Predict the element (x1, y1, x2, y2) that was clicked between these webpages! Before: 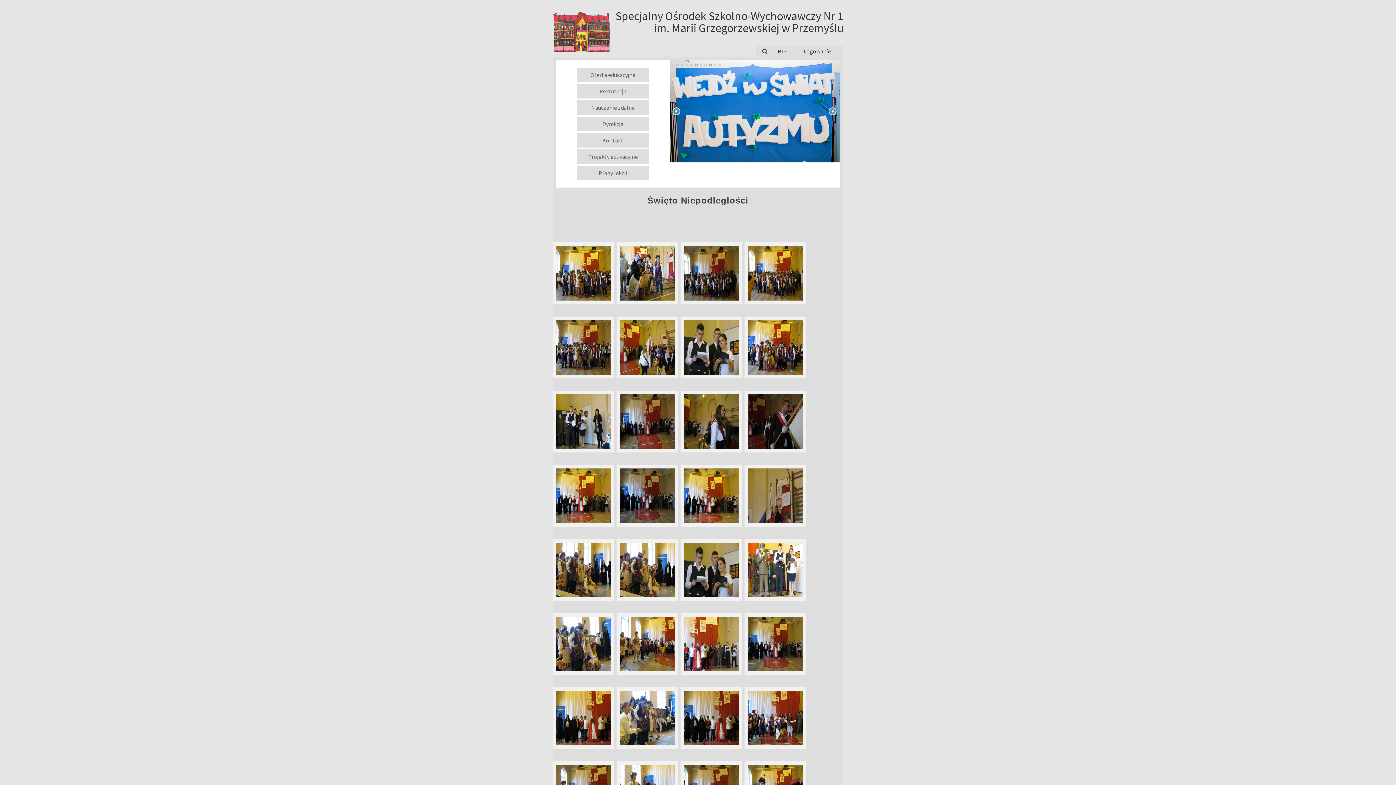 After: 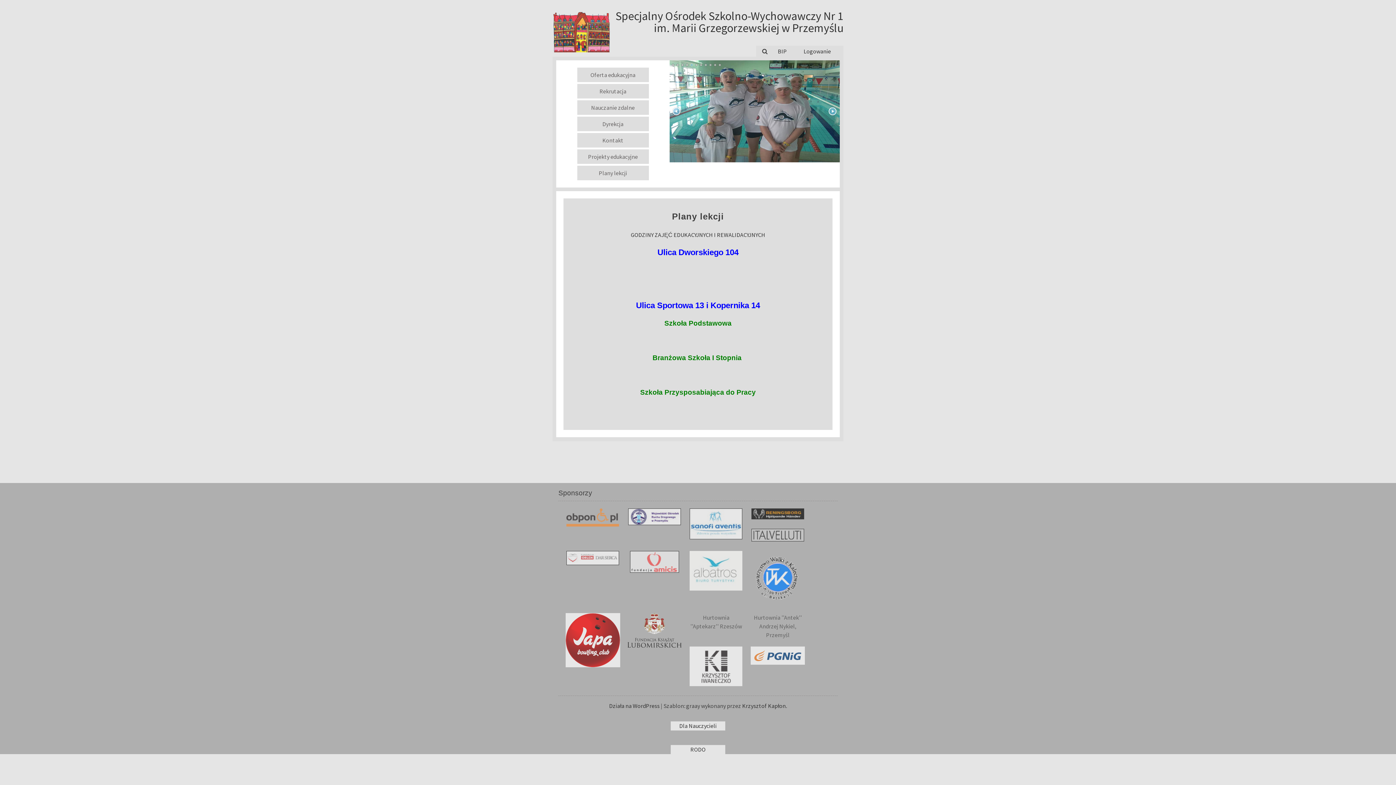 Action: bbox: (598, 169, 627, 176) label: Plany lekcji